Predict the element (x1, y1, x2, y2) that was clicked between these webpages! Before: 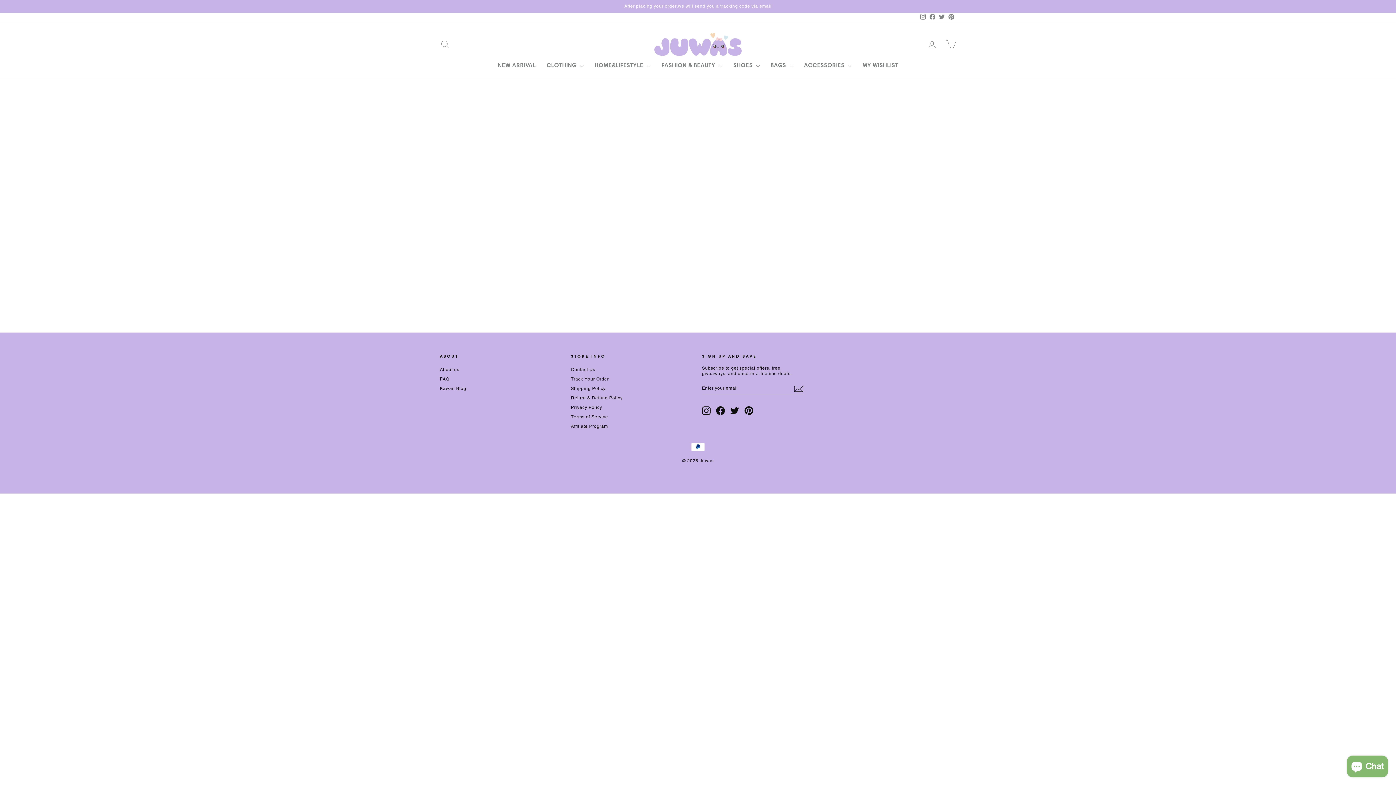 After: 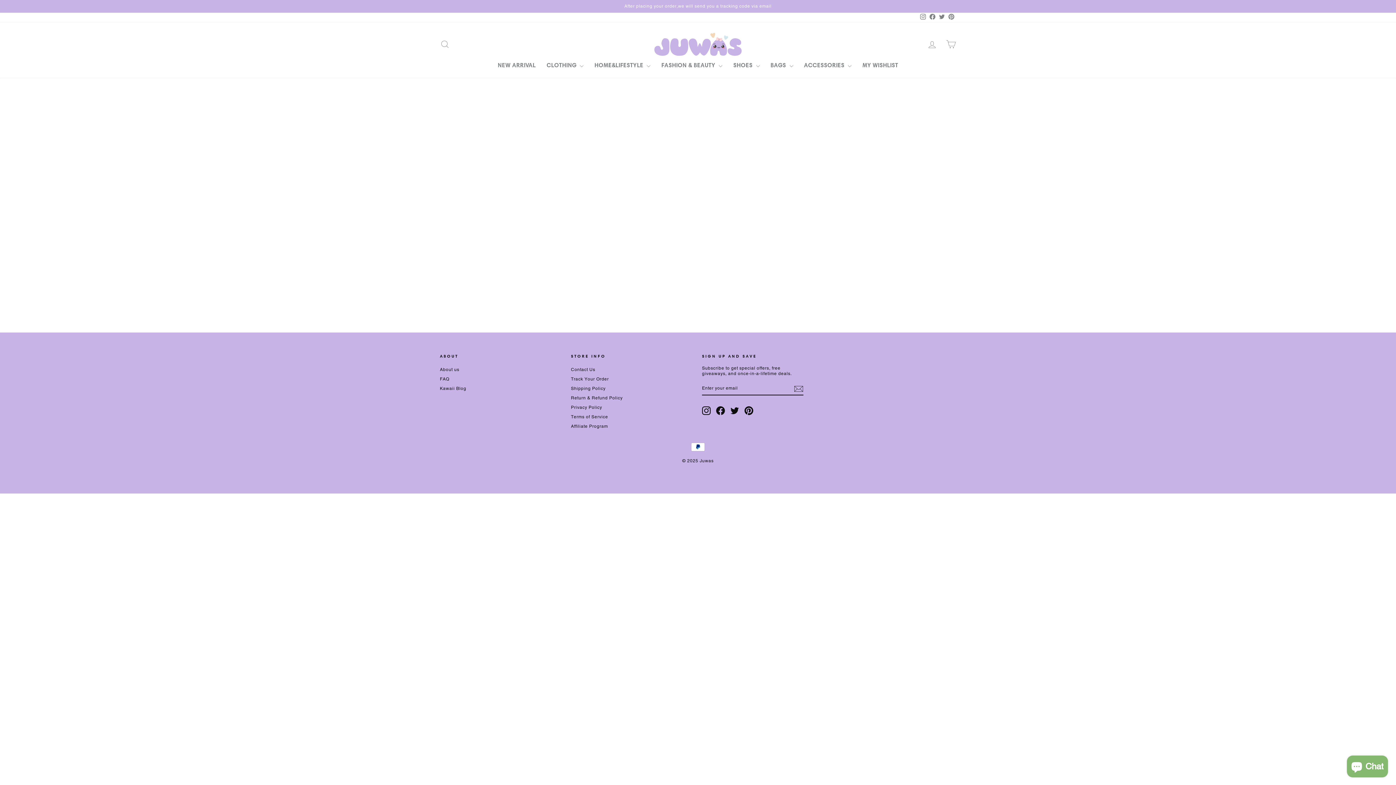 Action: bbox: (730, 406, 739, 415) label: Twitter